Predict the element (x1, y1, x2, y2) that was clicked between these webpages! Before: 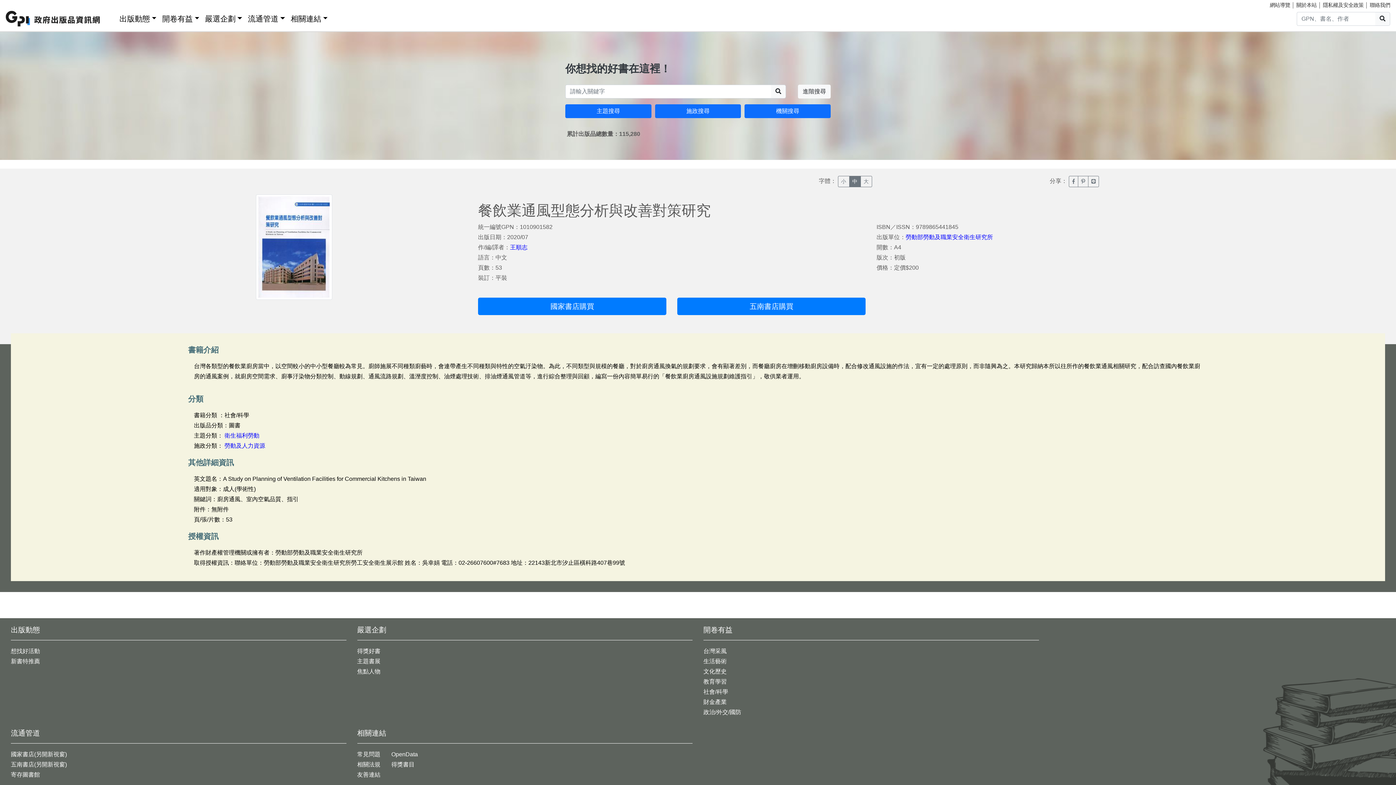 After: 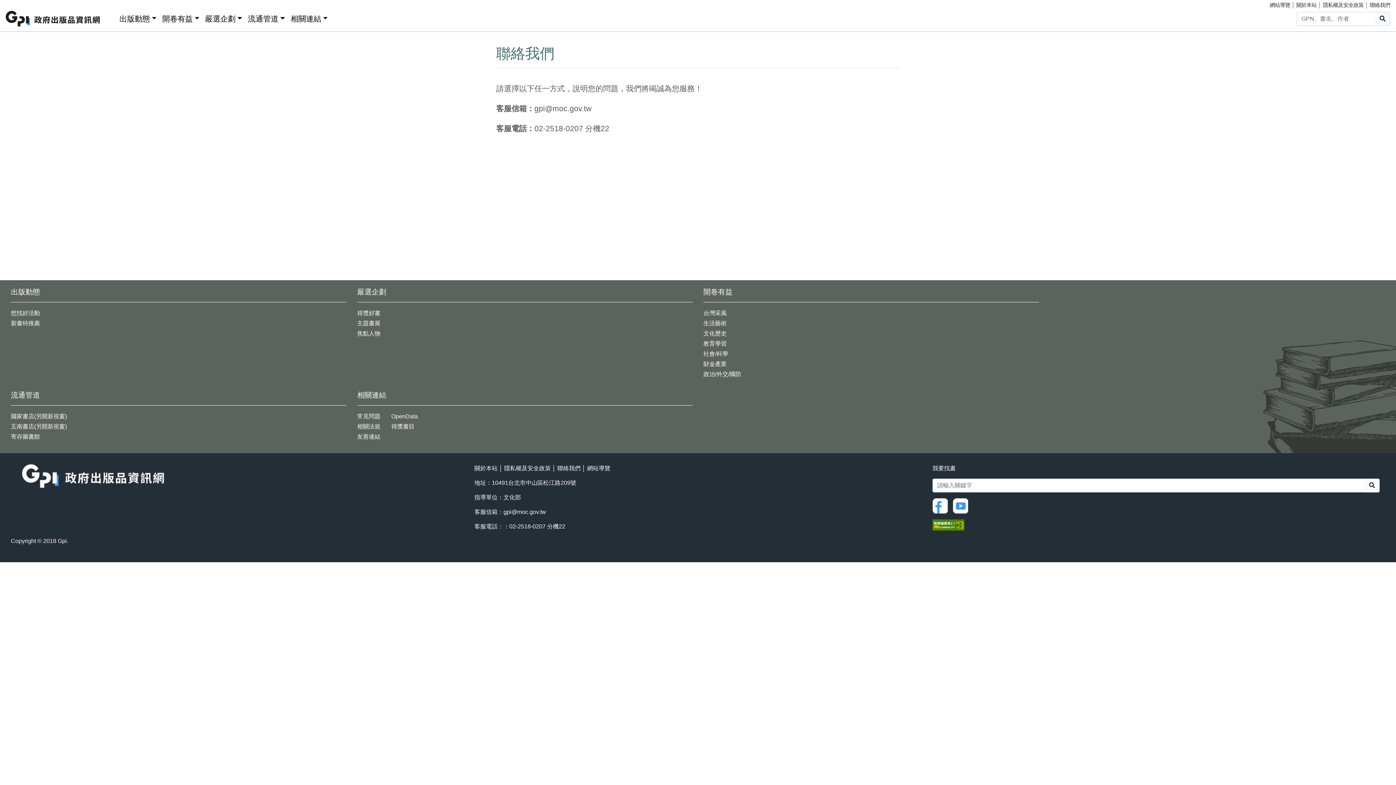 Action: bbox: (1370, 2, 1390, 8) label: 聯絡我們